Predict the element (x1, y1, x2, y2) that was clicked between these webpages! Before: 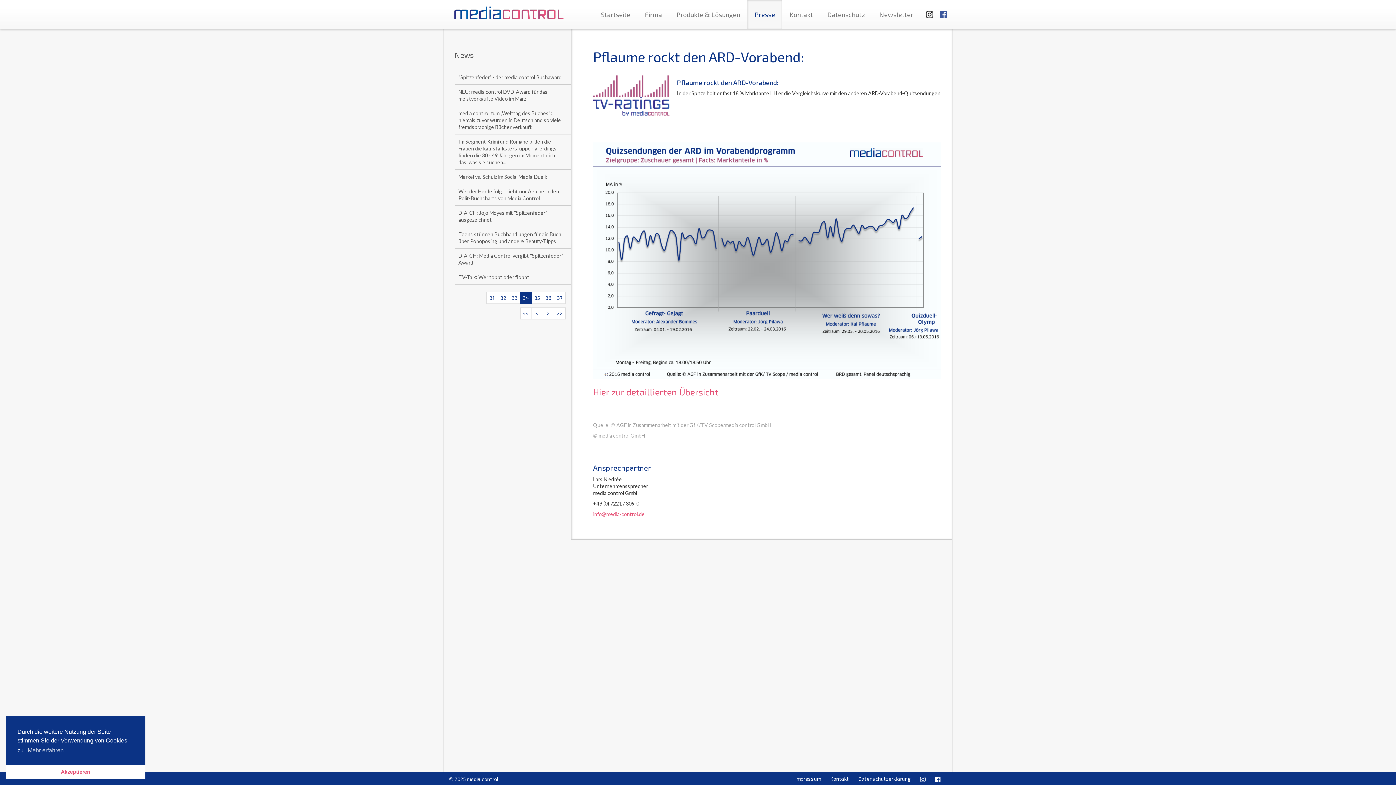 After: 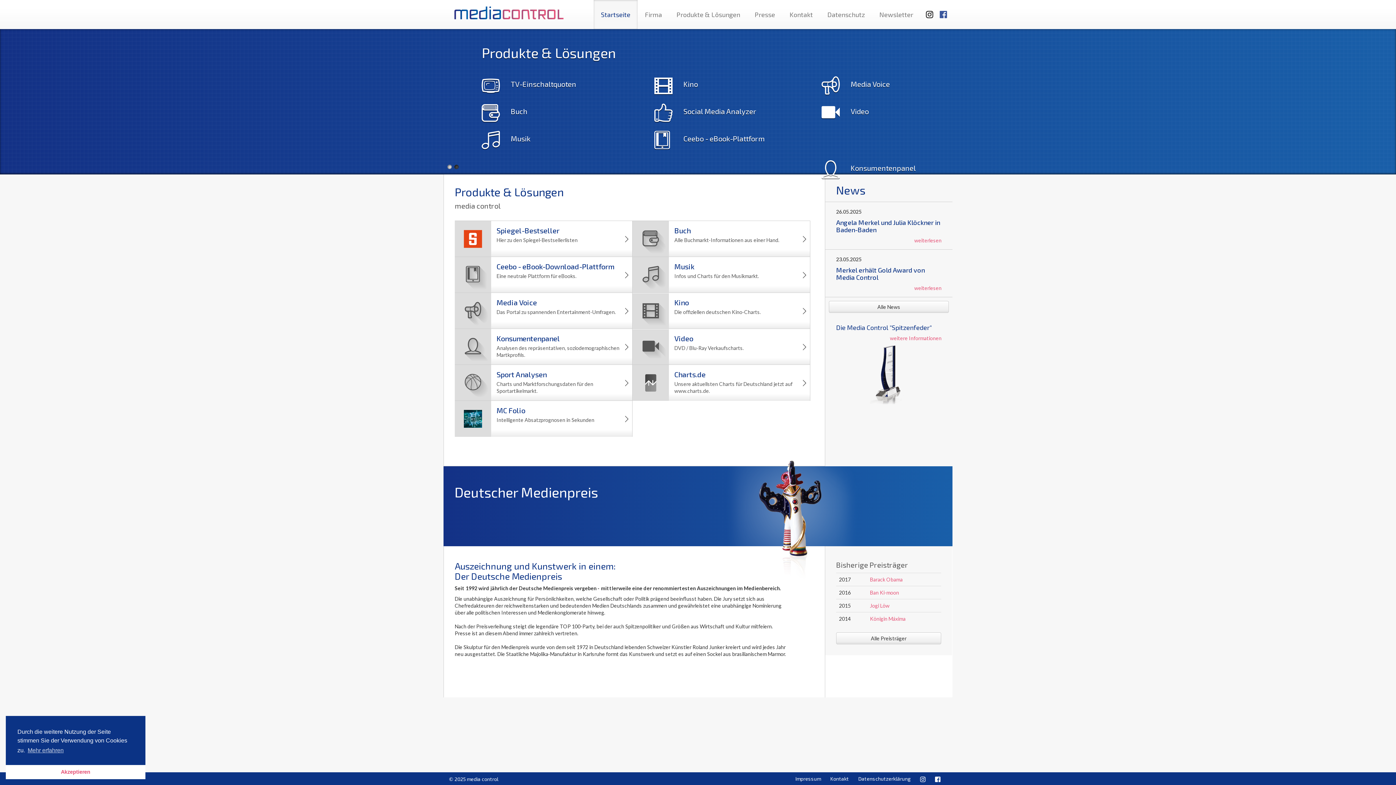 Action: label: Startseite bbox: (593, 0, 637, 29)